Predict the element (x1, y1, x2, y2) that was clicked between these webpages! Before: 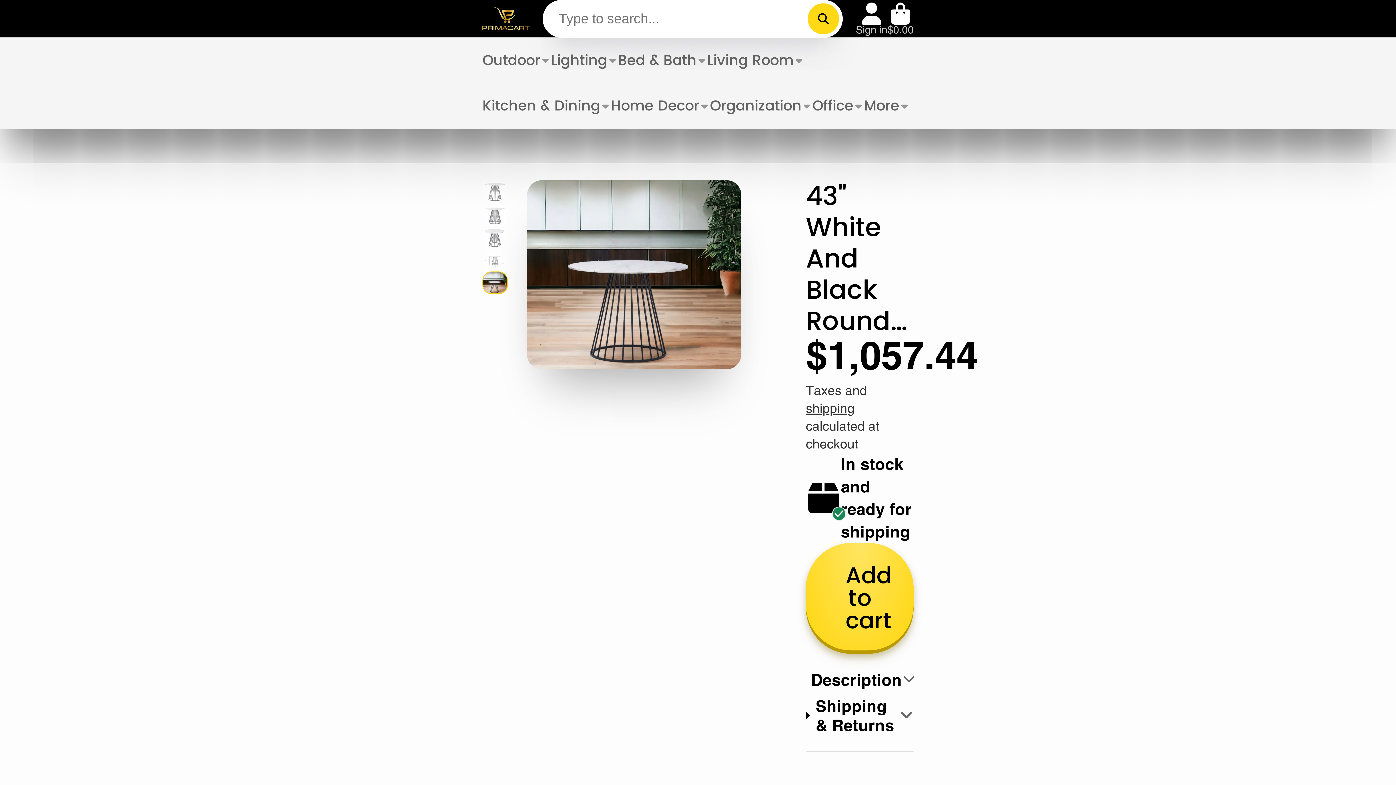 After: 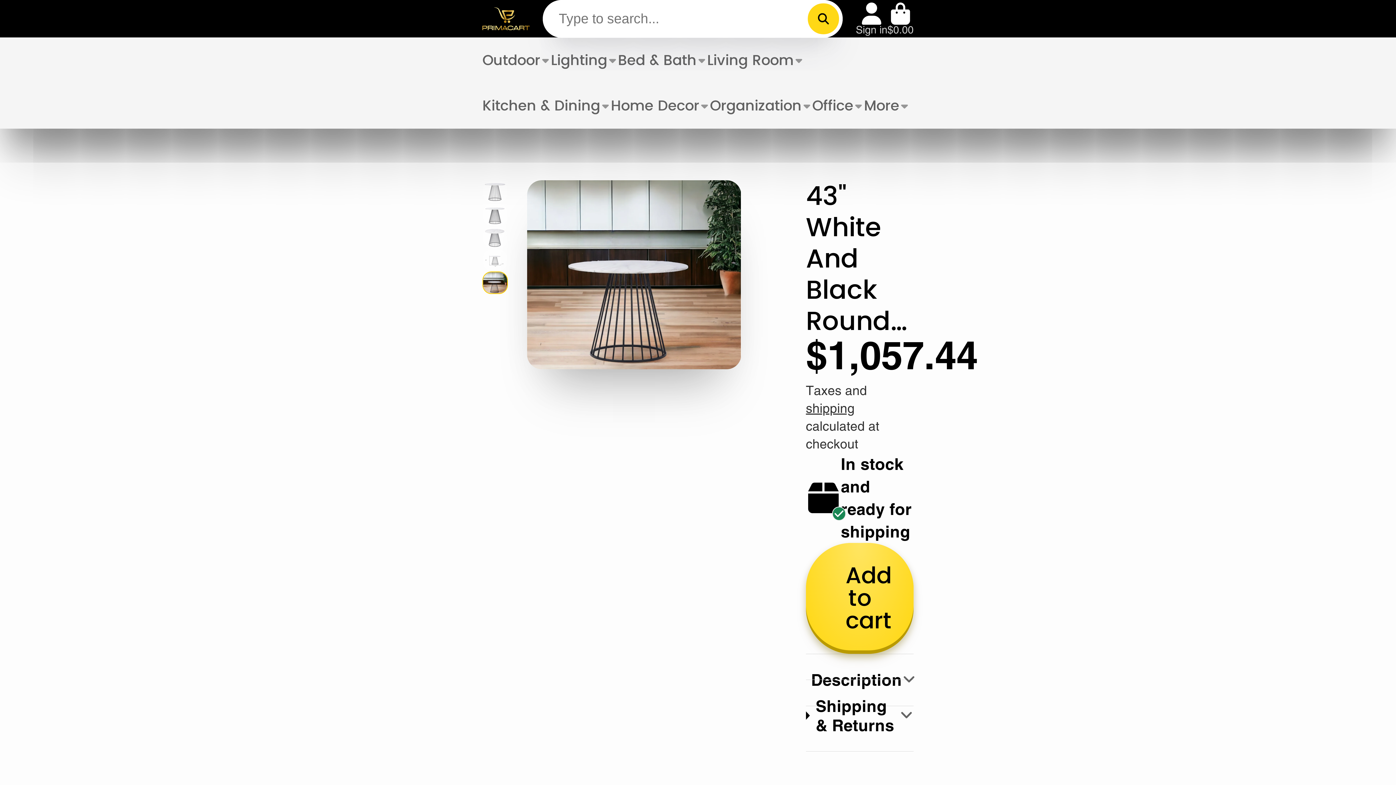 Action: bbox: (551, 37, 618, 83) label: Lighting